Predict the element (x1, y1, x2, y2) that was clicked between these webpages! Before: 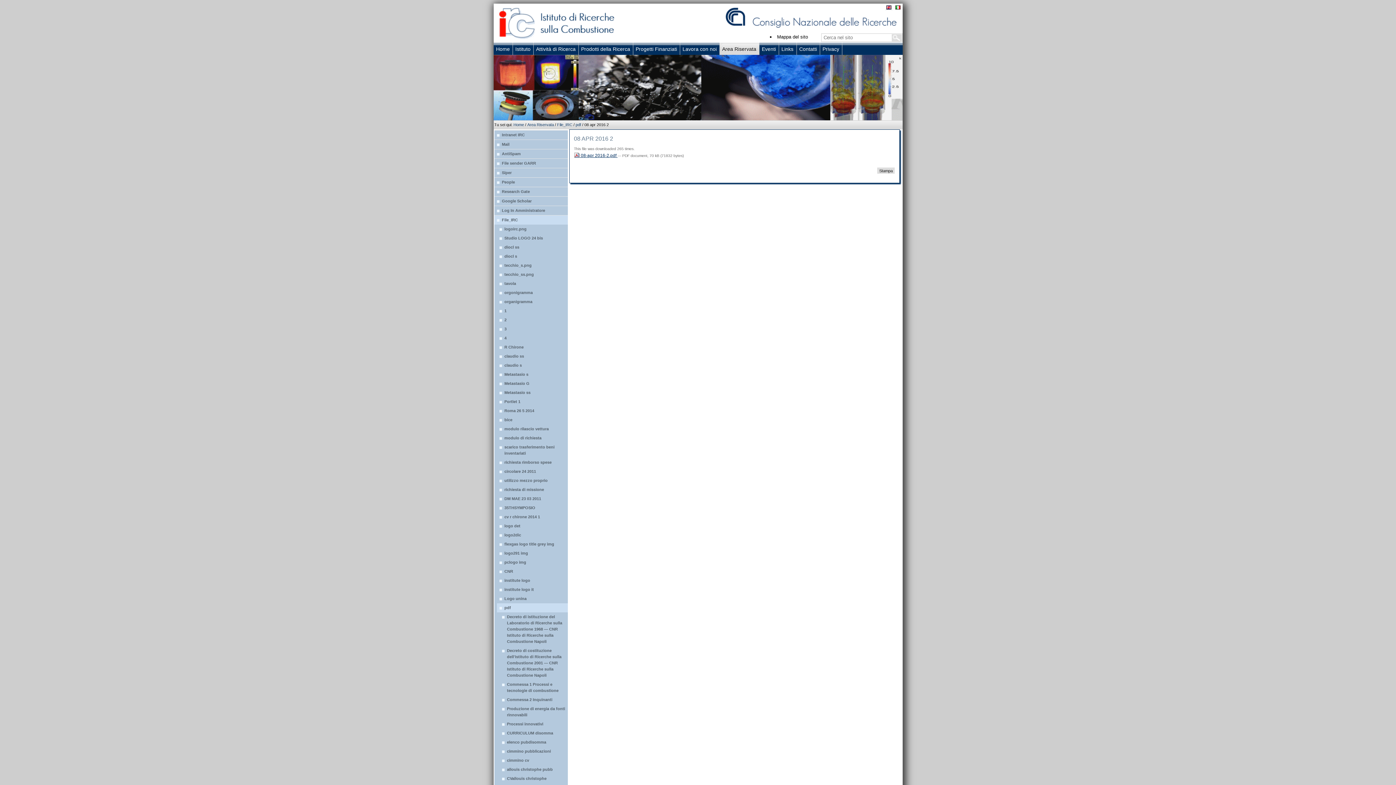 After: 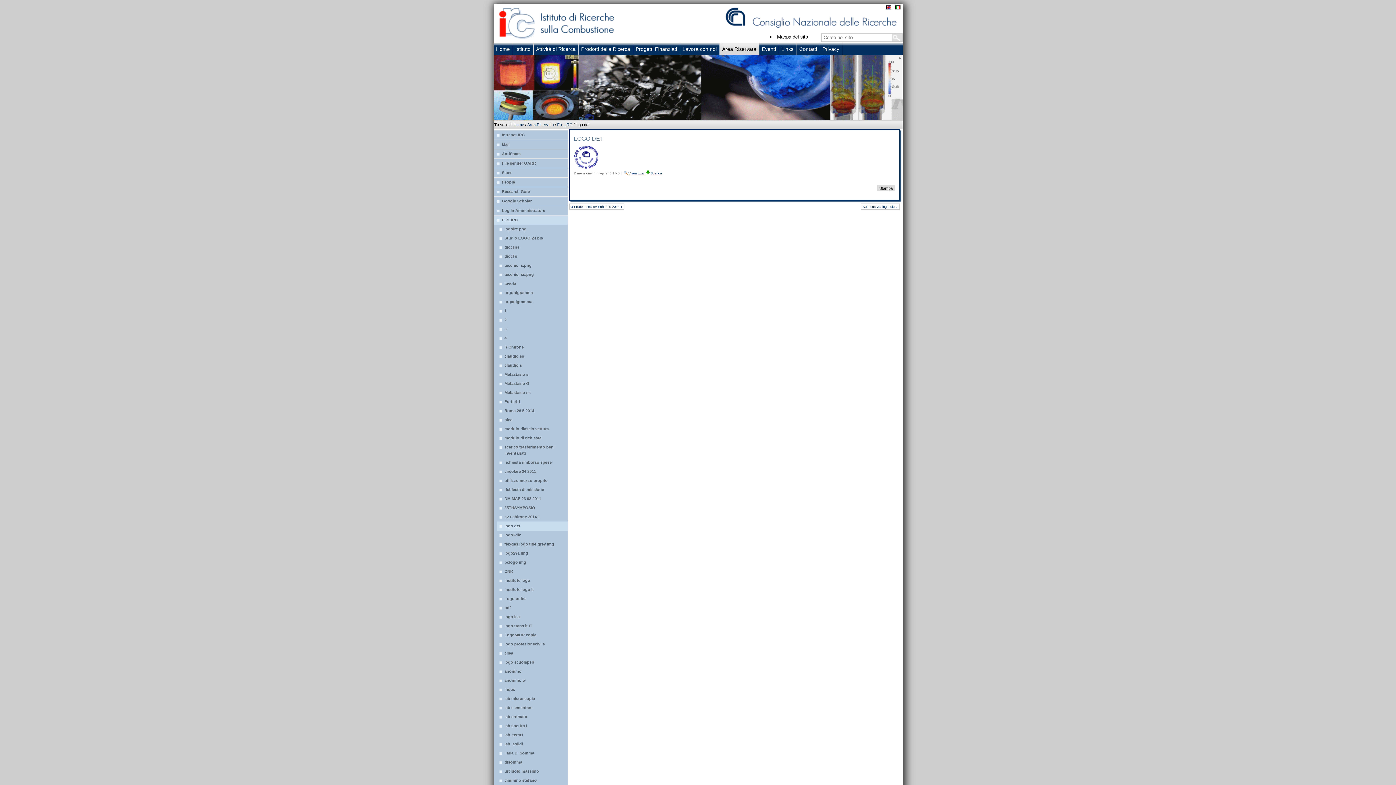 Action: label: logo det bbox: (496, 521, 567, 530)